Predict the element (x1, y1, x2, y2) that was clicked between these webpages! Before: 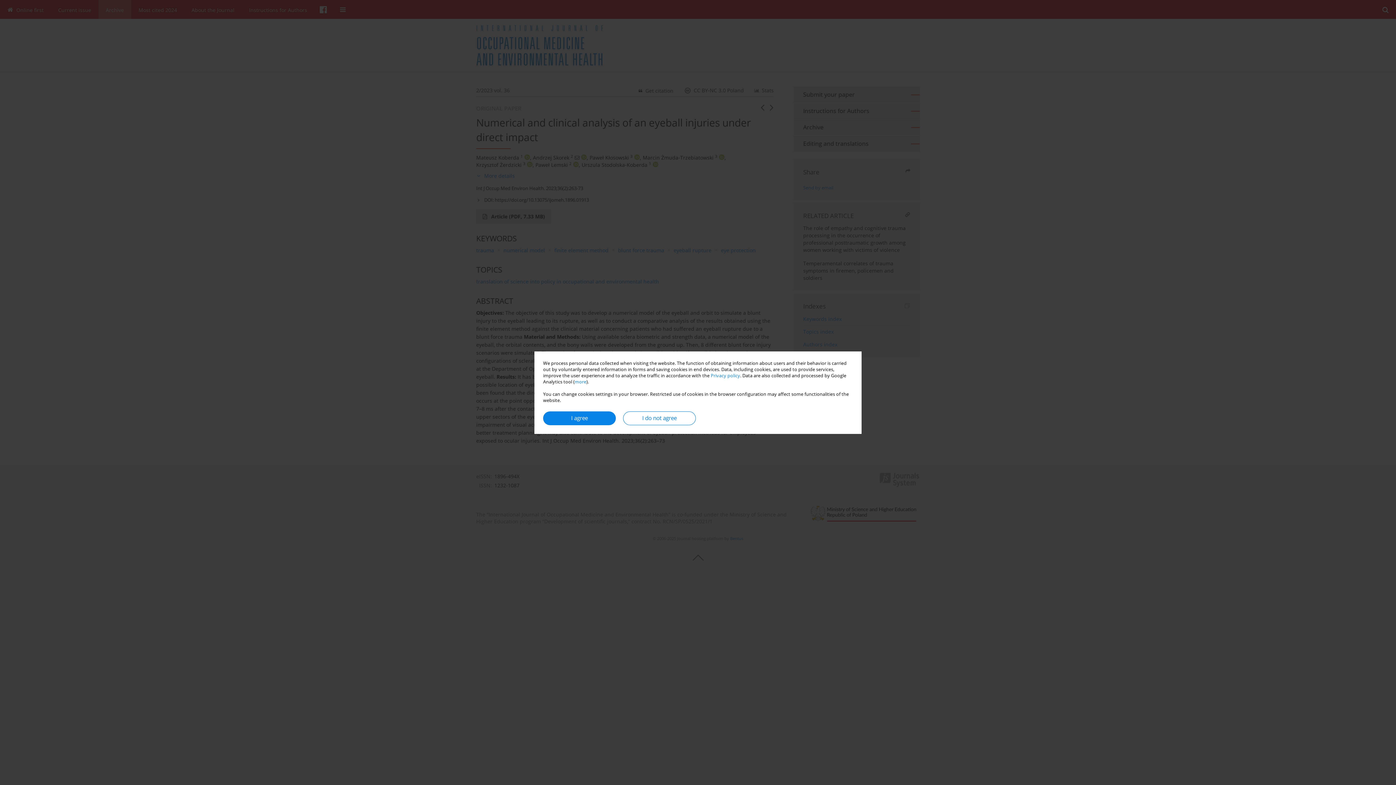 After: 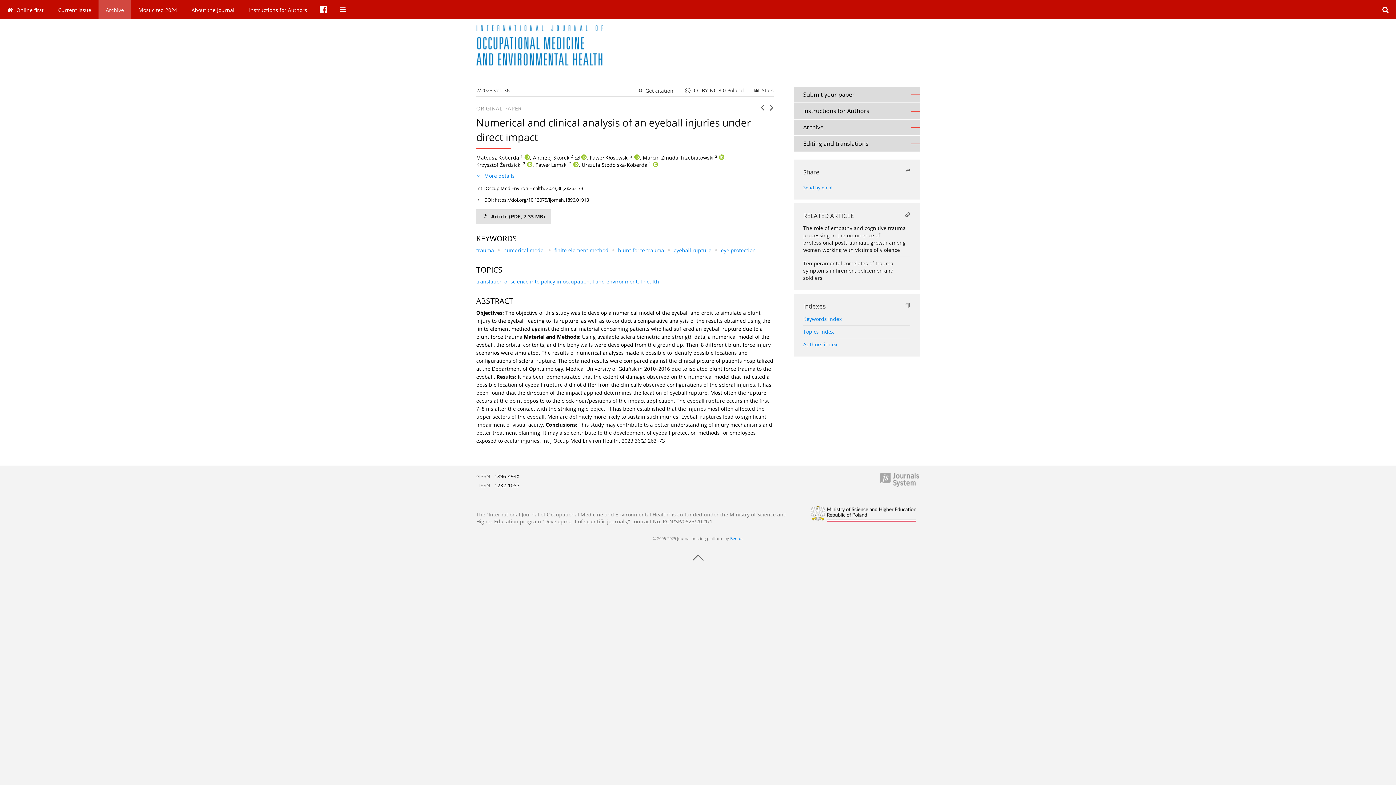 Action: bbox: (623, 411, 696, 425) label: I do not agree